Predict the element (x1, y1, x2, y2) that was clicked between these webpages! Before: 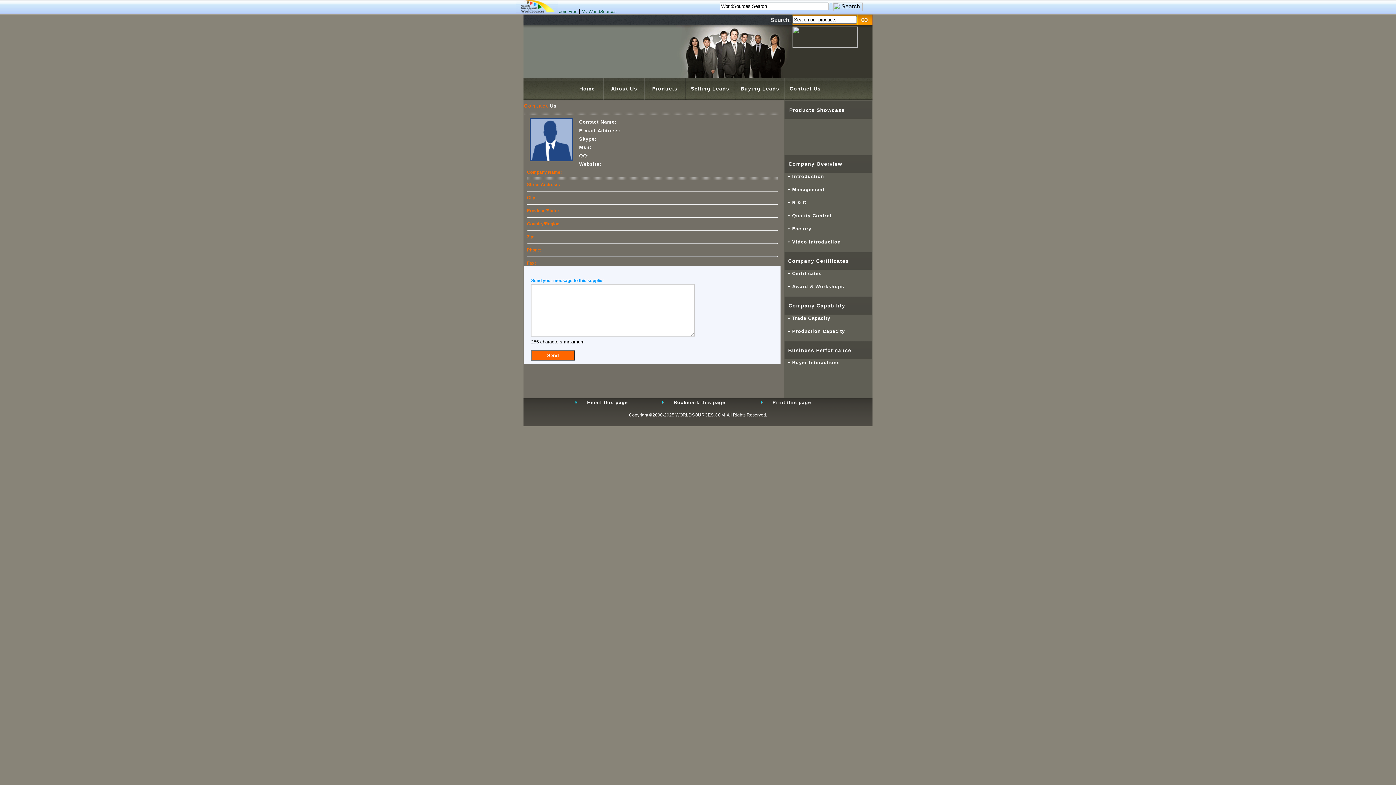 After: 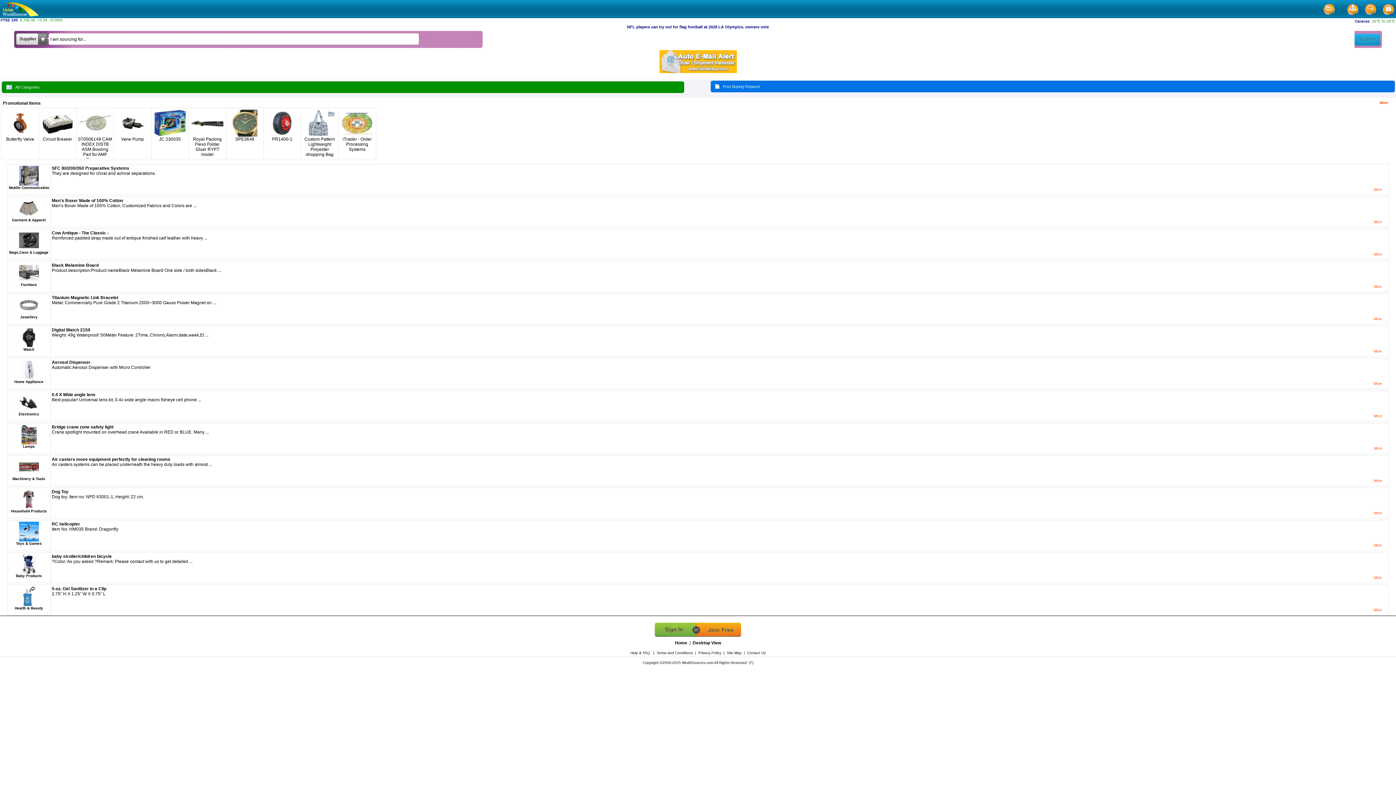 Action: bbox: (516, 8, 557, 14)